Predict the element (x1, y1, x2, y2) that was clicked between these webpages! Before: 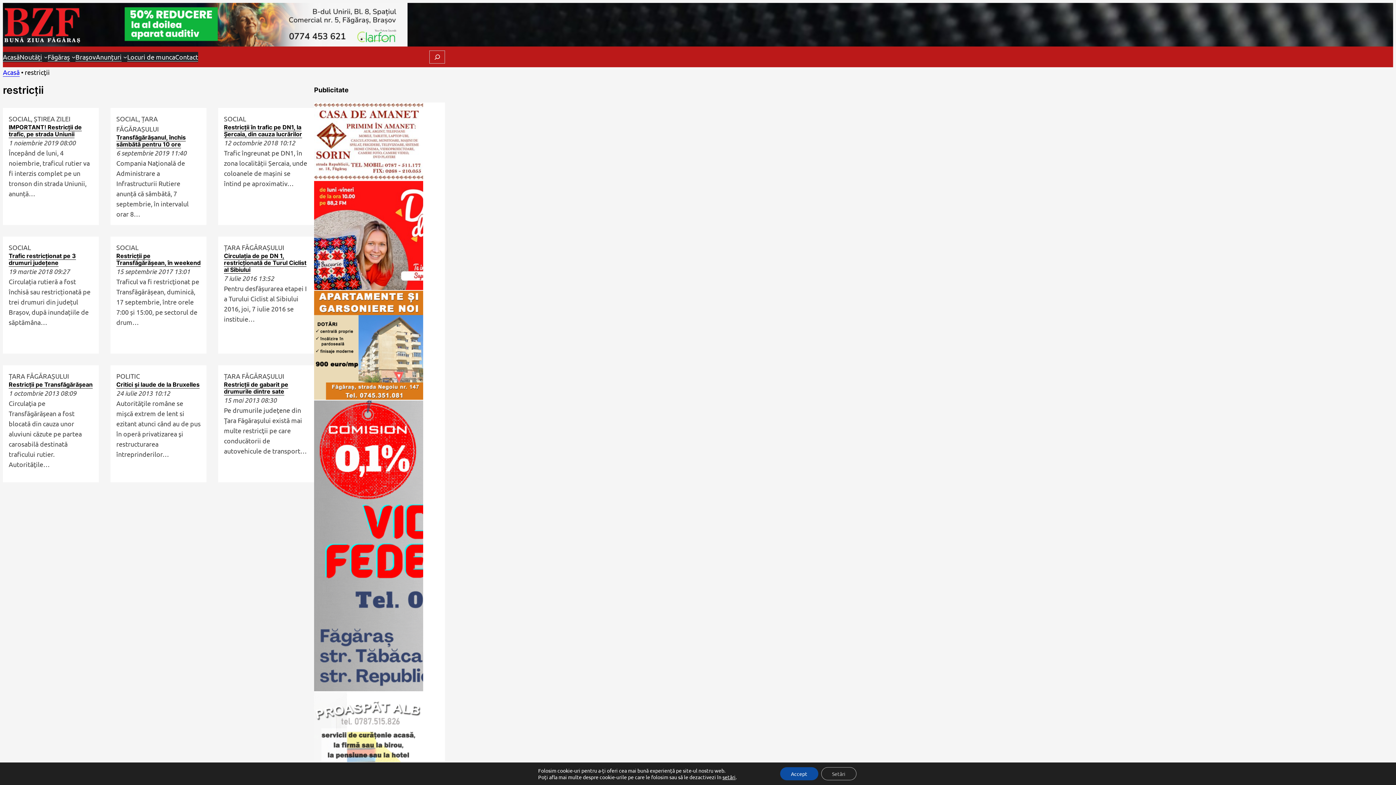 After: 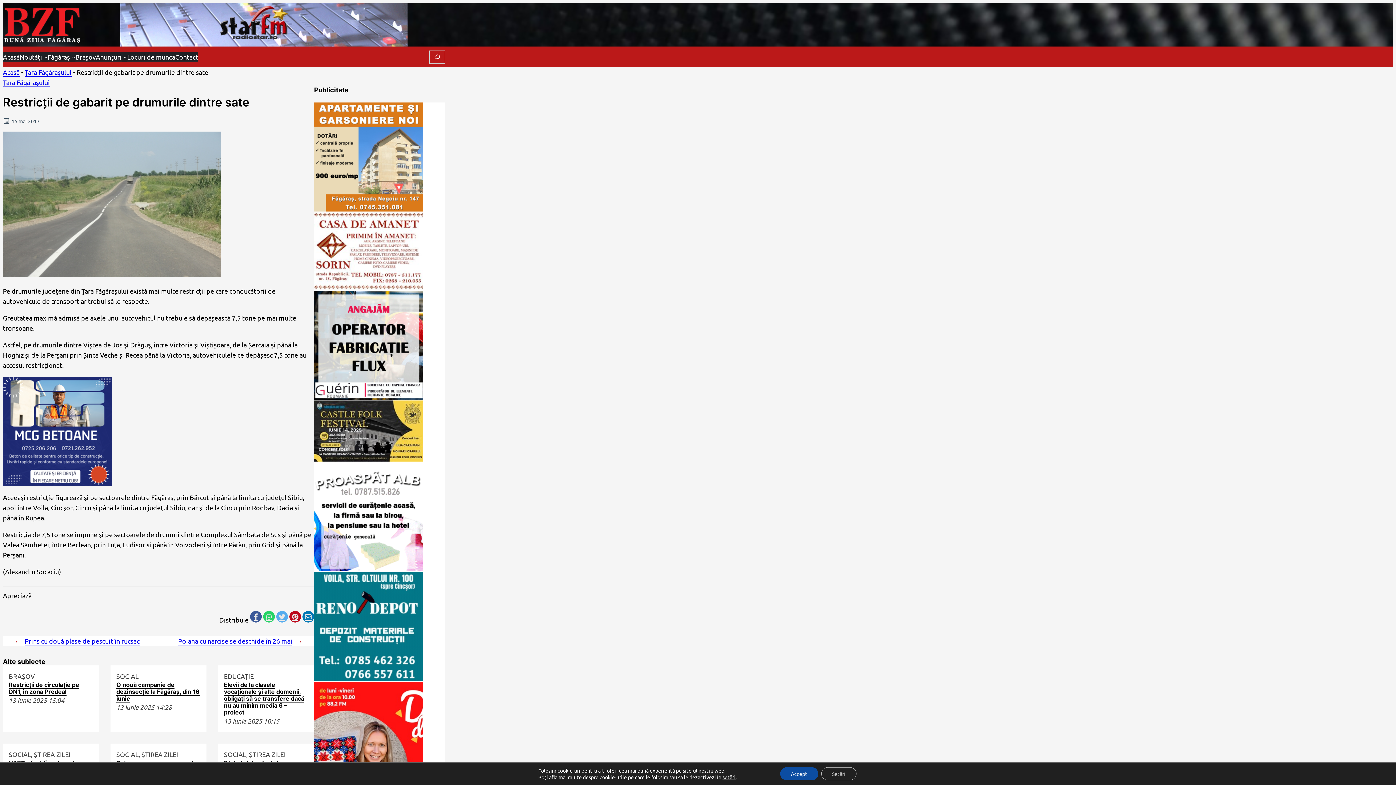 Action: label: Restricţii de gabarit pe drumurile dintre sate bbox: (224, 381, 288, 395)